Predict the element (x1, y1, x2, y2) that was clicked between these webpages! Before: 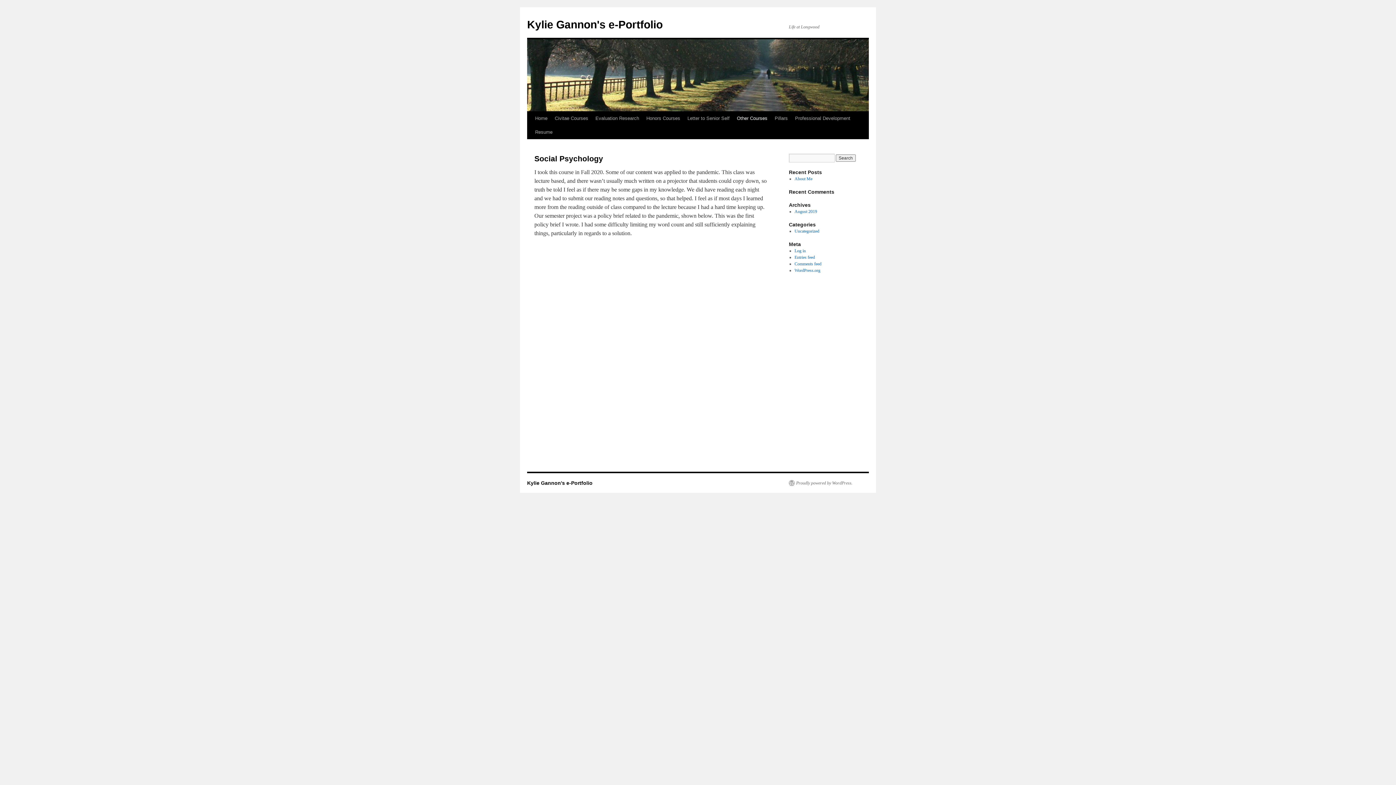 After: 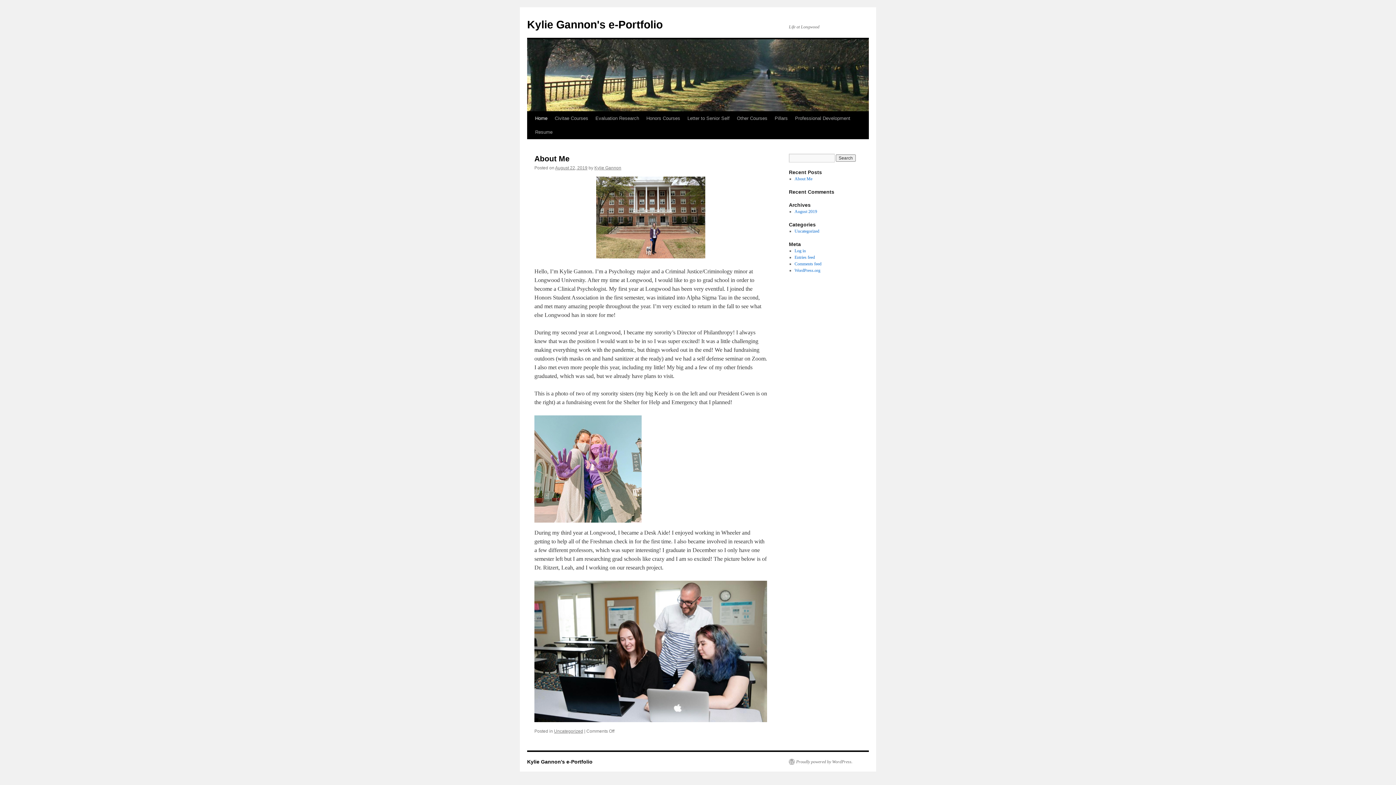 Action: bbox: (531, 111, 551, 125) label: Home